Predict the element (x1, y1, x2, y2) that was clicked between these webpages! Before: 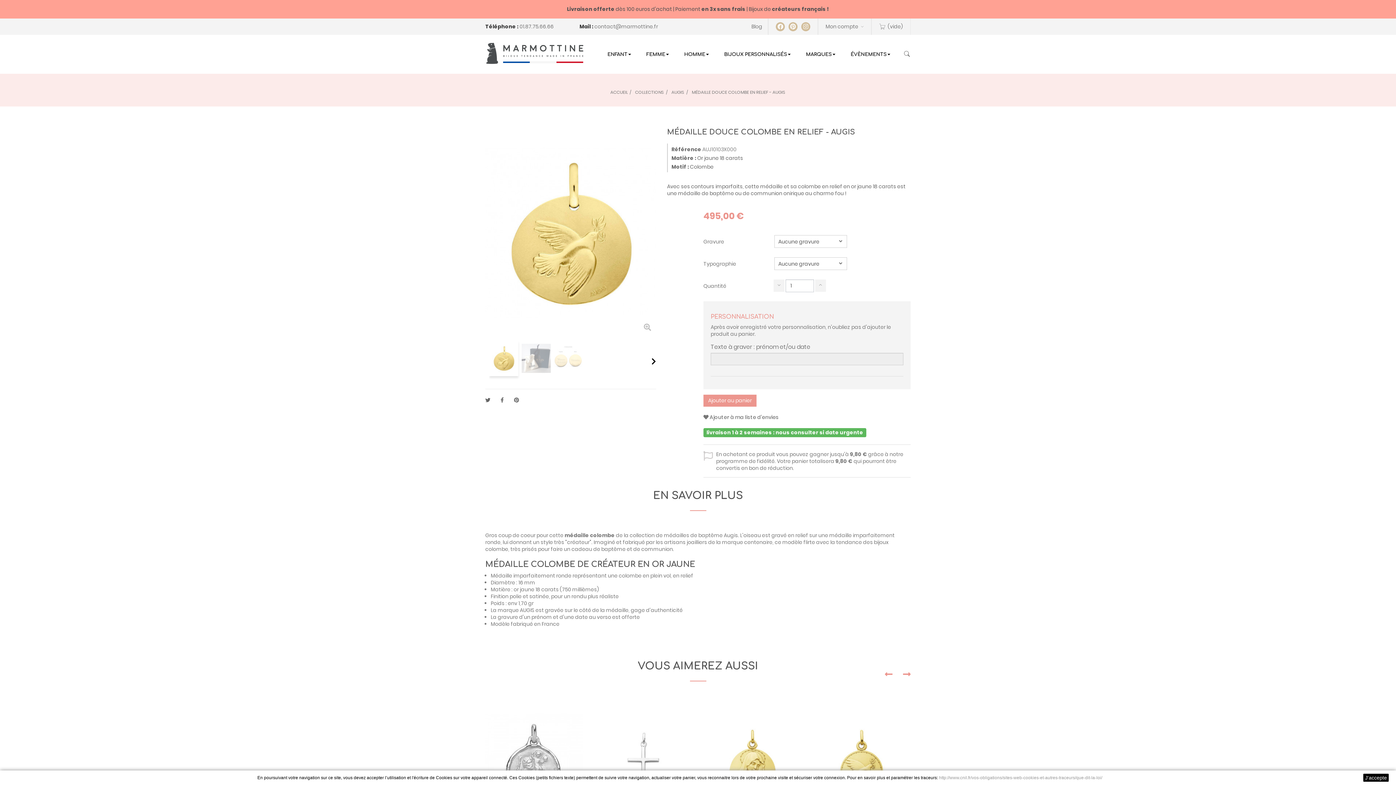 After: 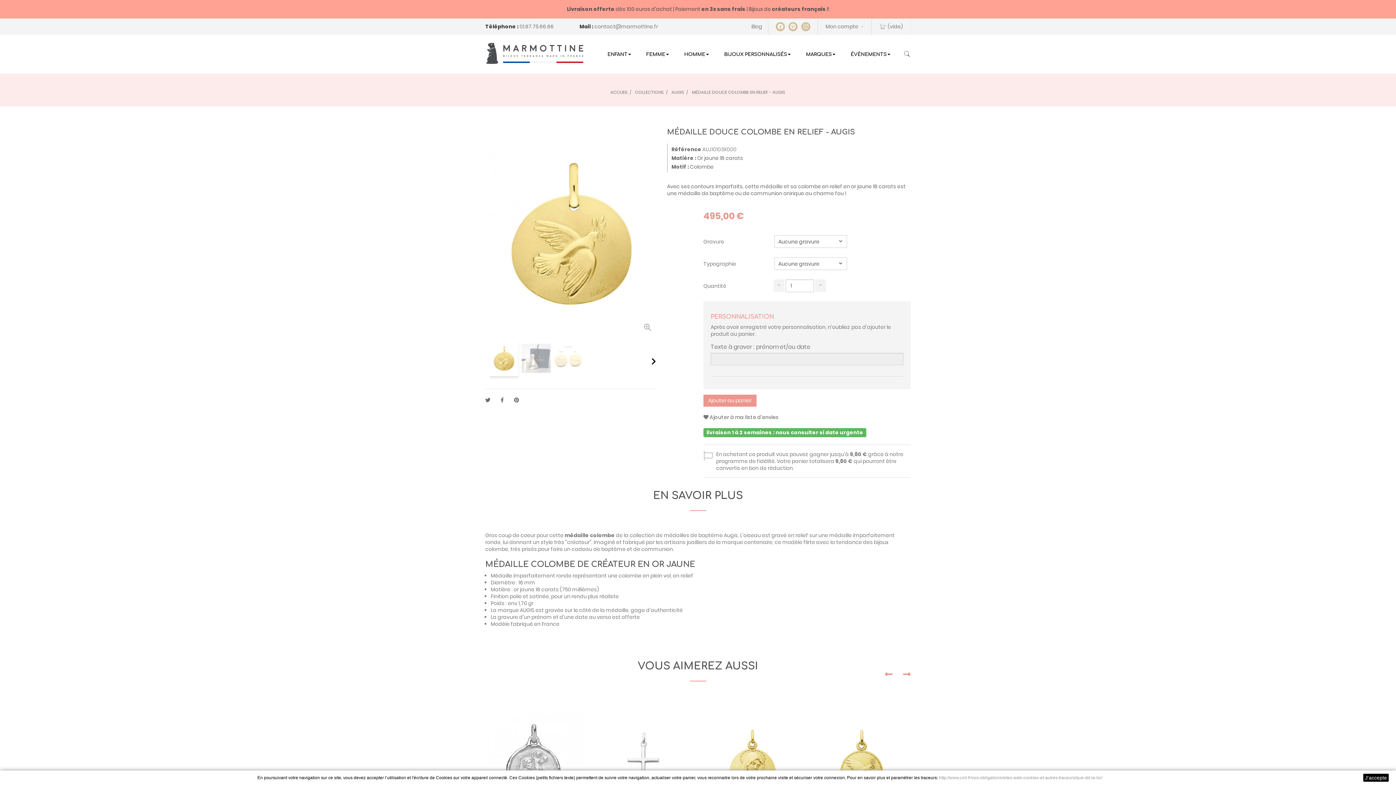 Action: bbox: (692, 89, 785, 95) label: MÉDAILLE DOUCE COLOMBE EN RELIEF - AUGIS